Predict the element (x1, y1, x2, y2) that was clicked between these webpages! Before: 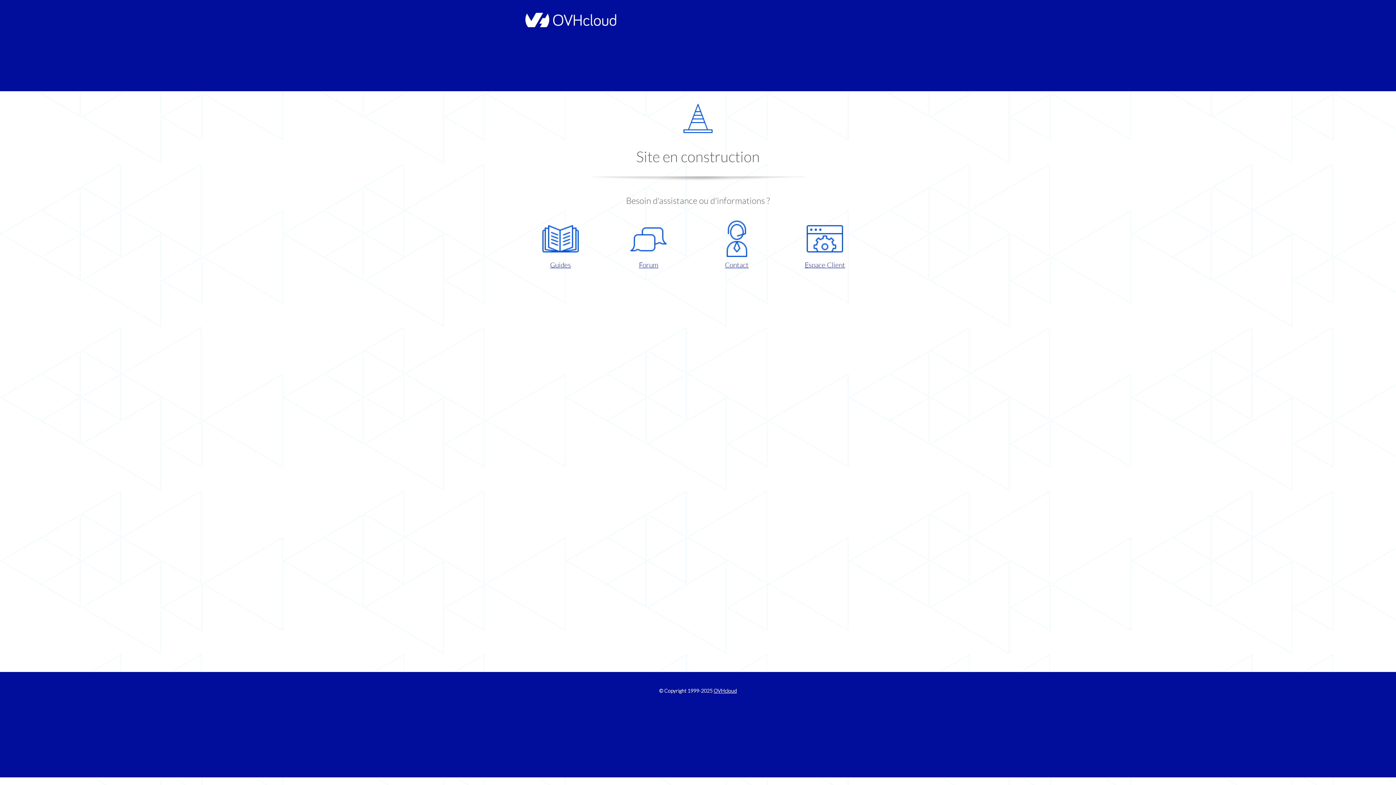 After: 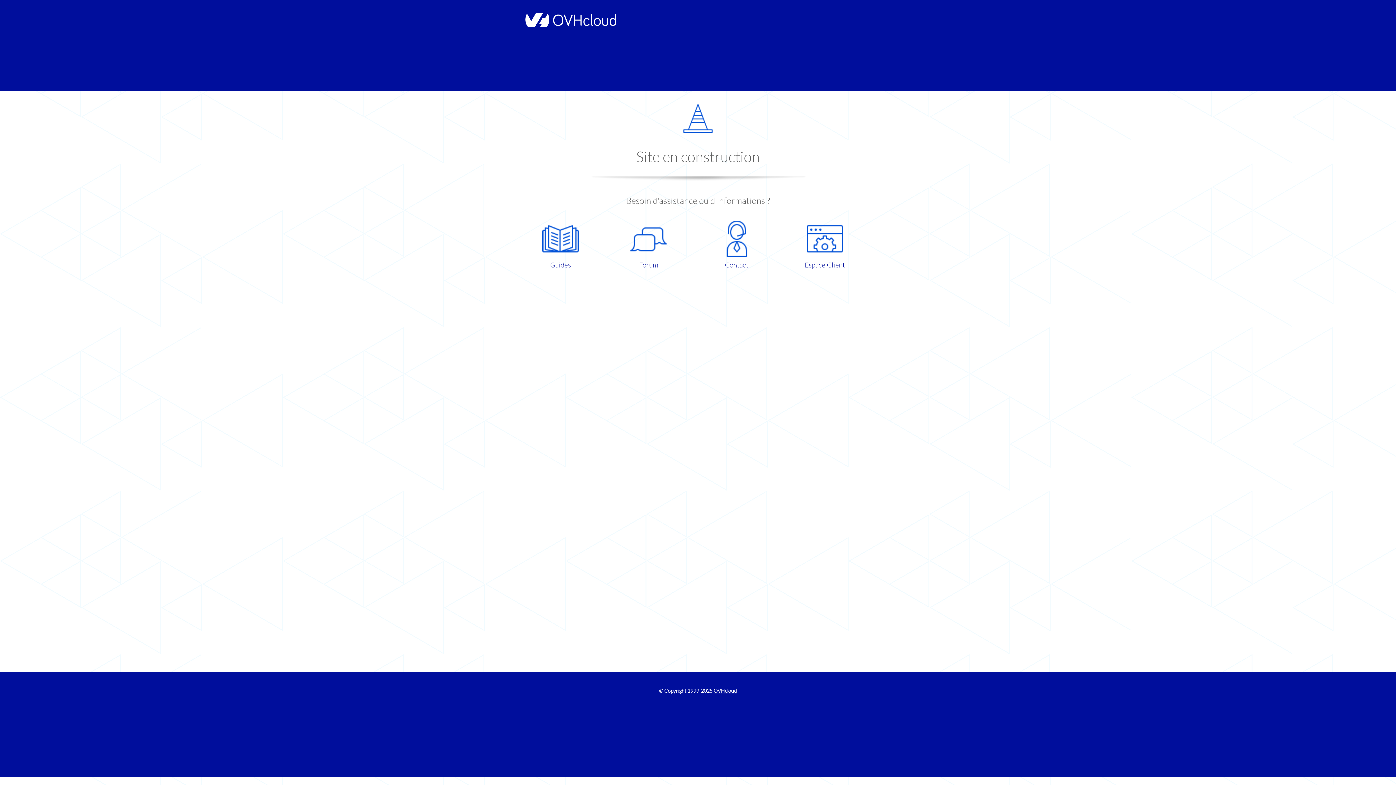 Action: bbox: (609, 220, 687, 270) label: Forum